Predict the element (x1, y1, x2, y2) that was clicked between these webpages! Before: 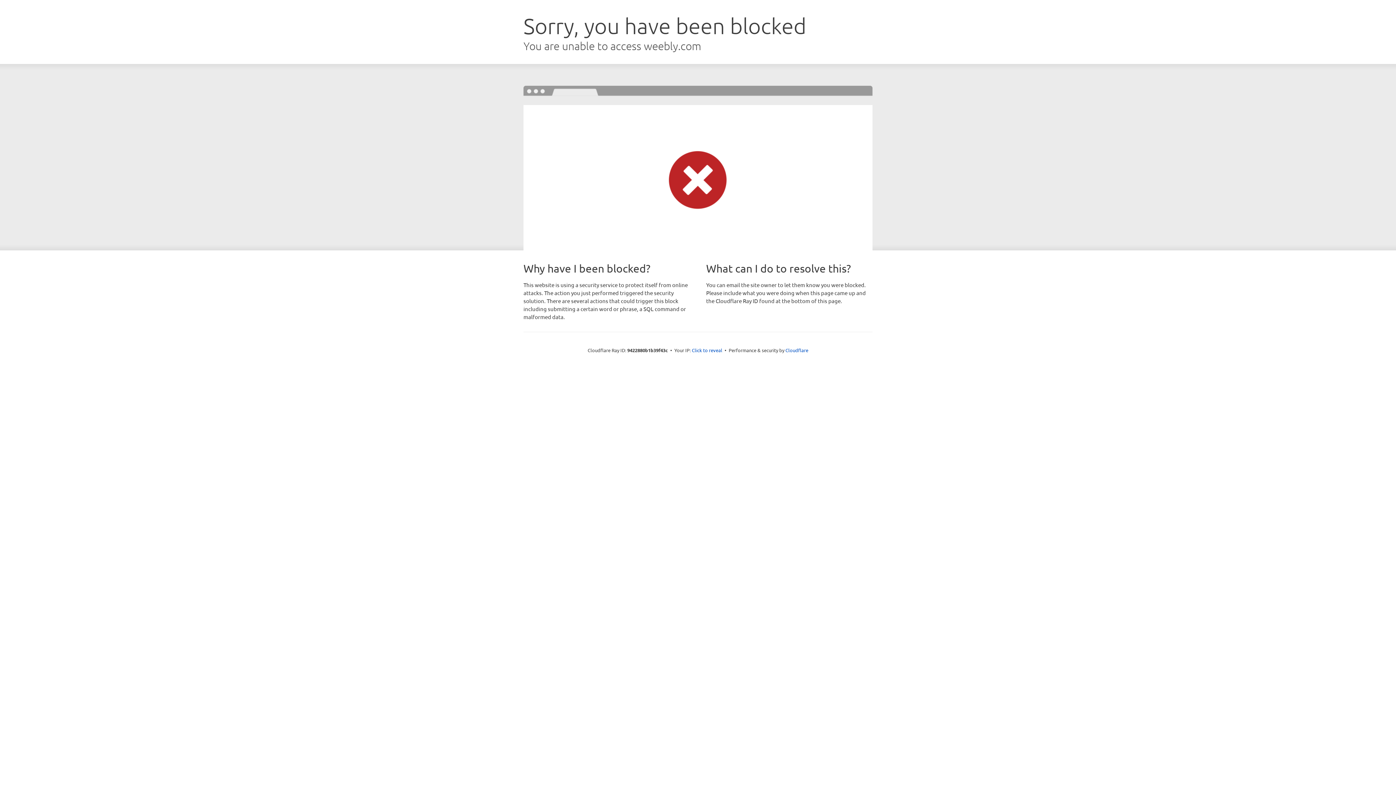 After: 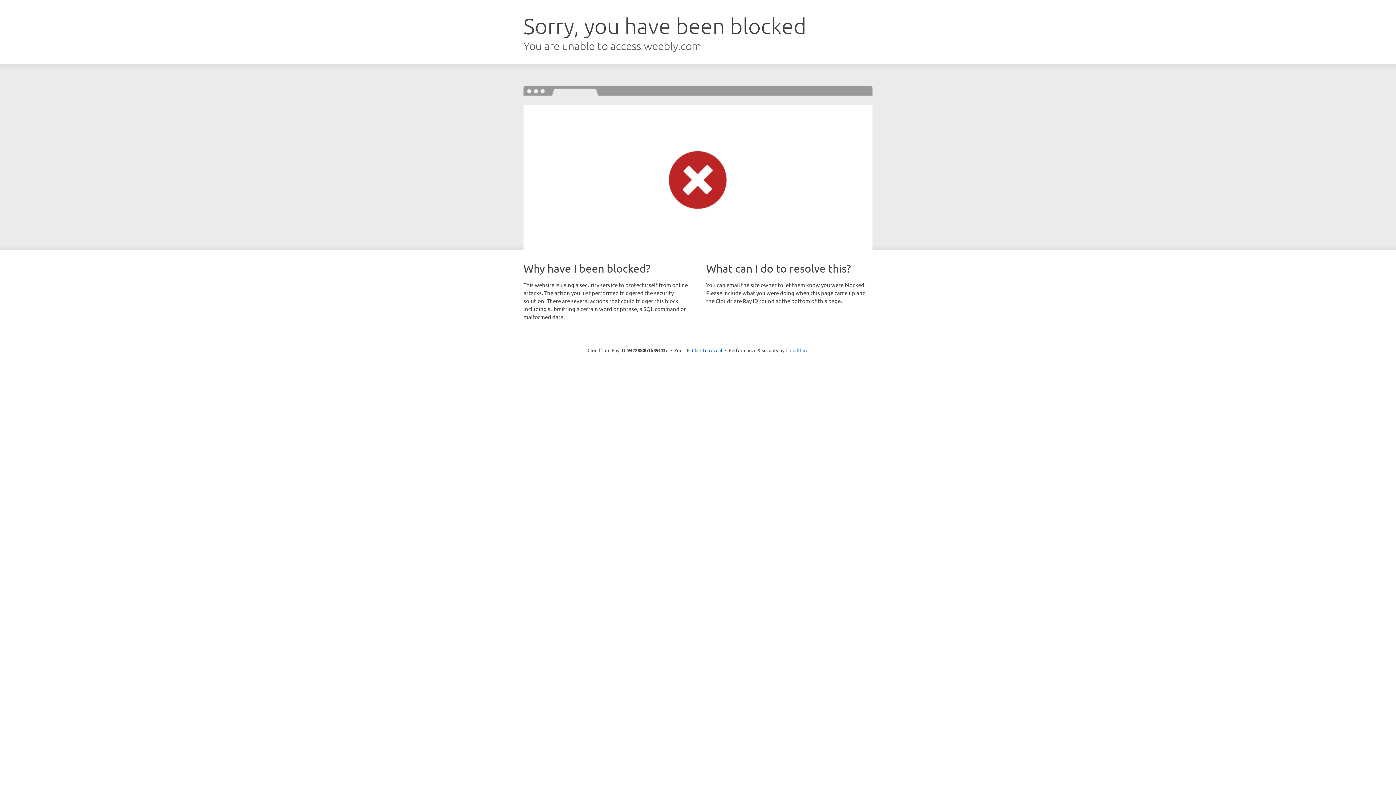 Action: label: Cloudflare bbox: (785, 347, 808, 353)